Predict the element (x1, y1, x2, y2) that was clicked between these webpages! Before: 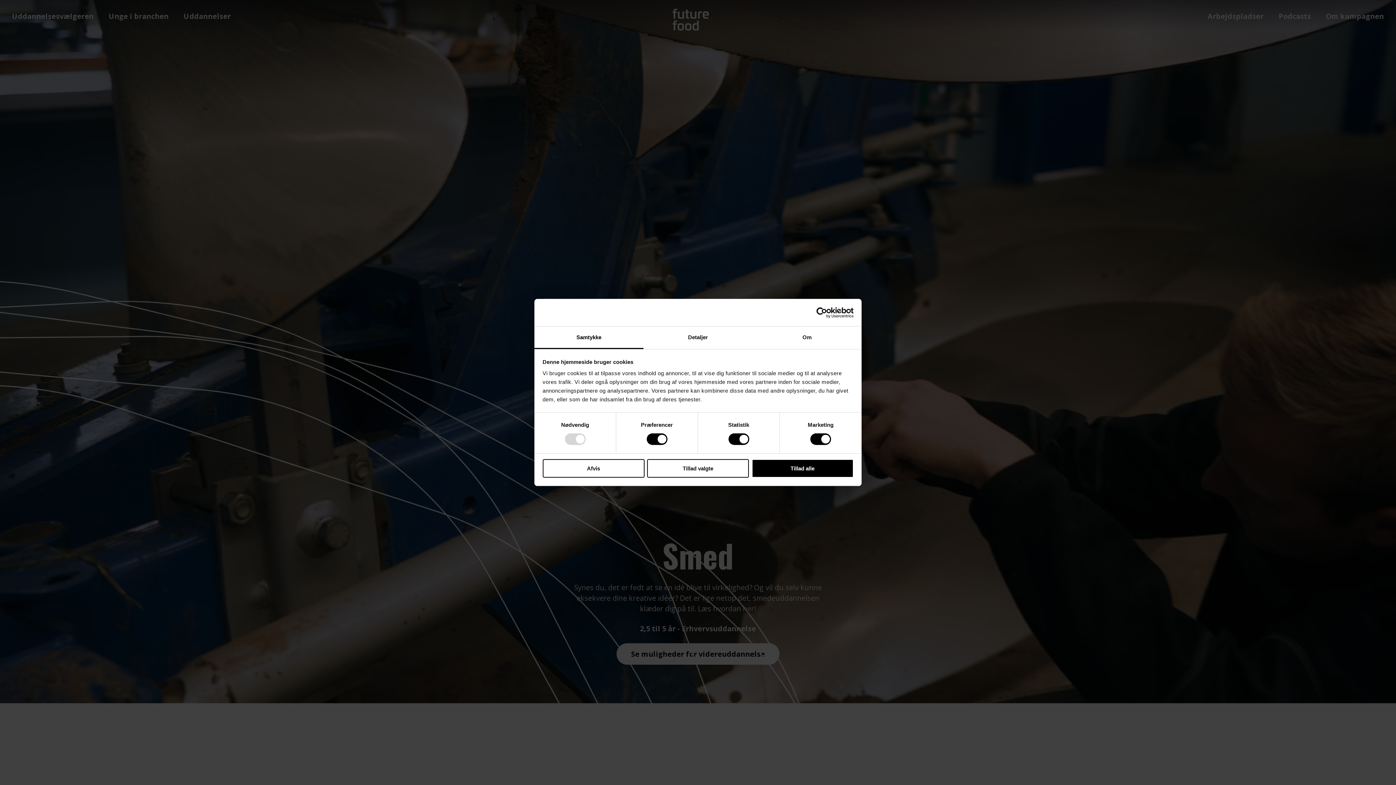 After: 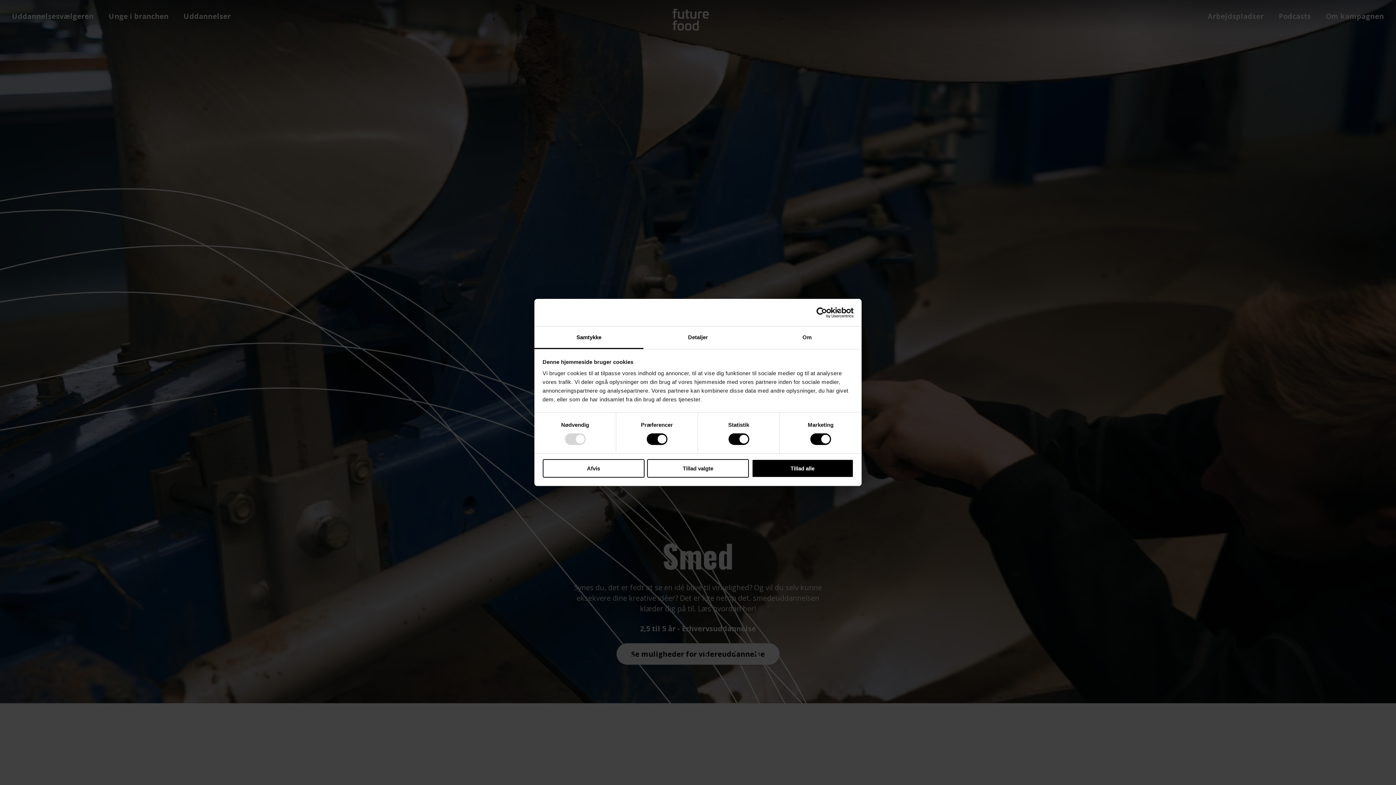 Action: bbox: (534, 326, 643, 349) label: Samtykke